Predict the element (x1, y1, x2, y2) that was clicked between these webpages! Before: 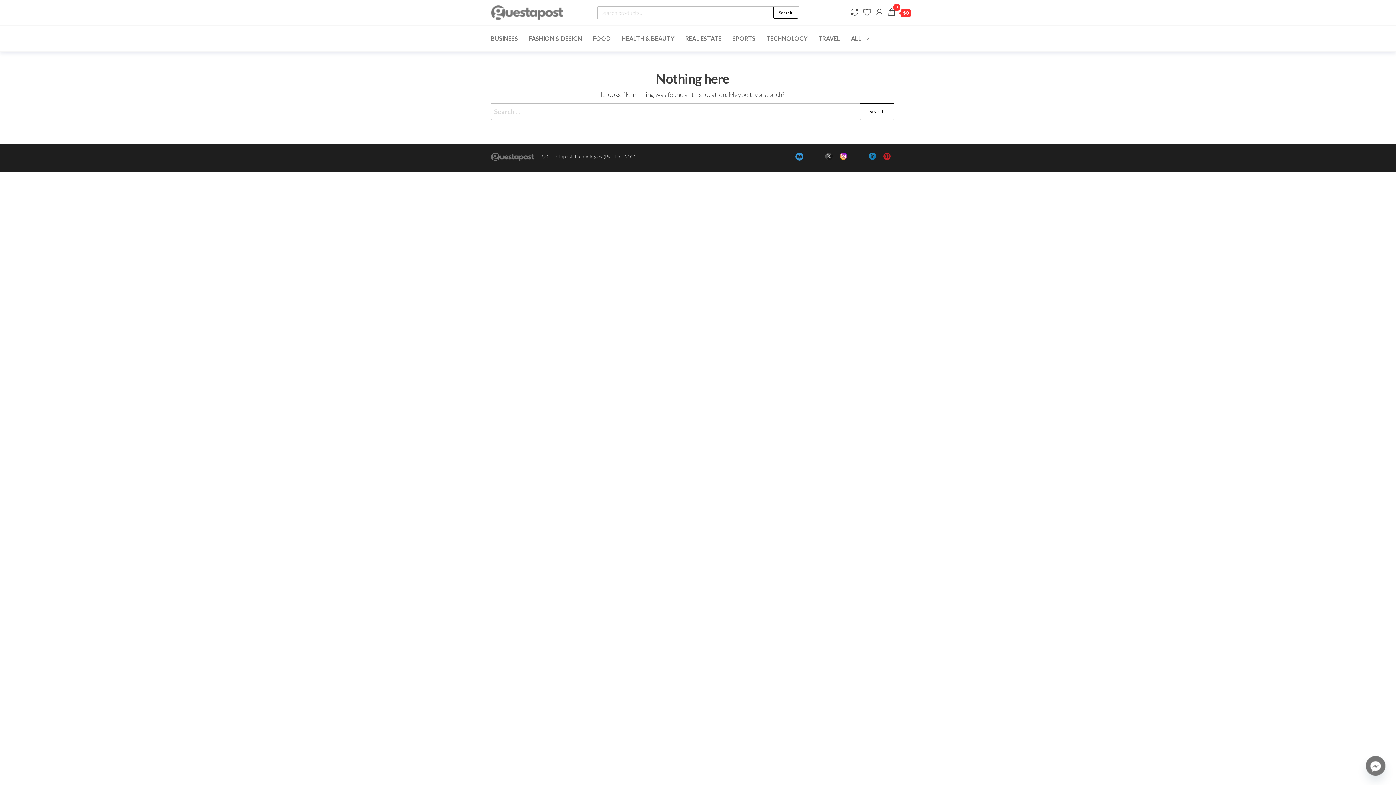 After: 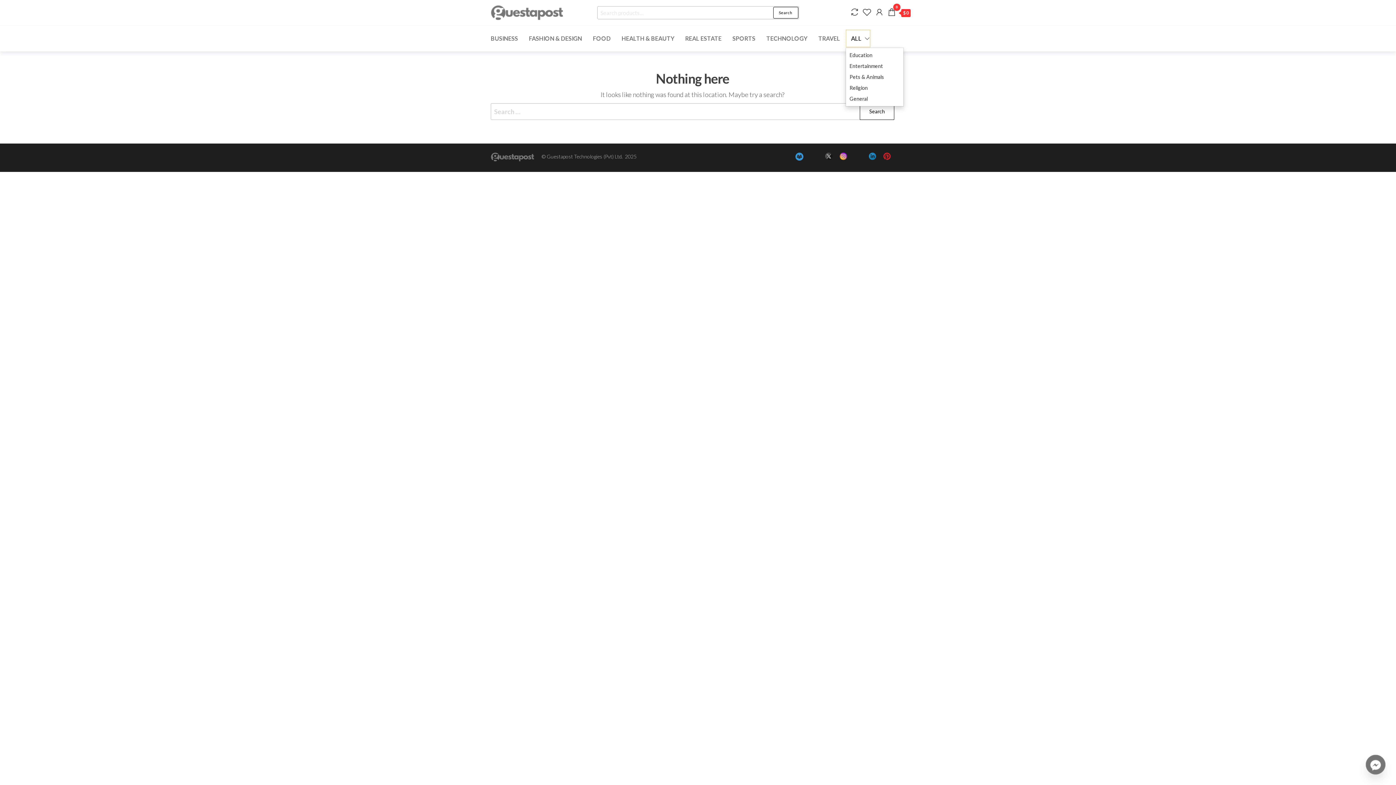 Action: label: ALL bbox: (845, 29, 870, 47)